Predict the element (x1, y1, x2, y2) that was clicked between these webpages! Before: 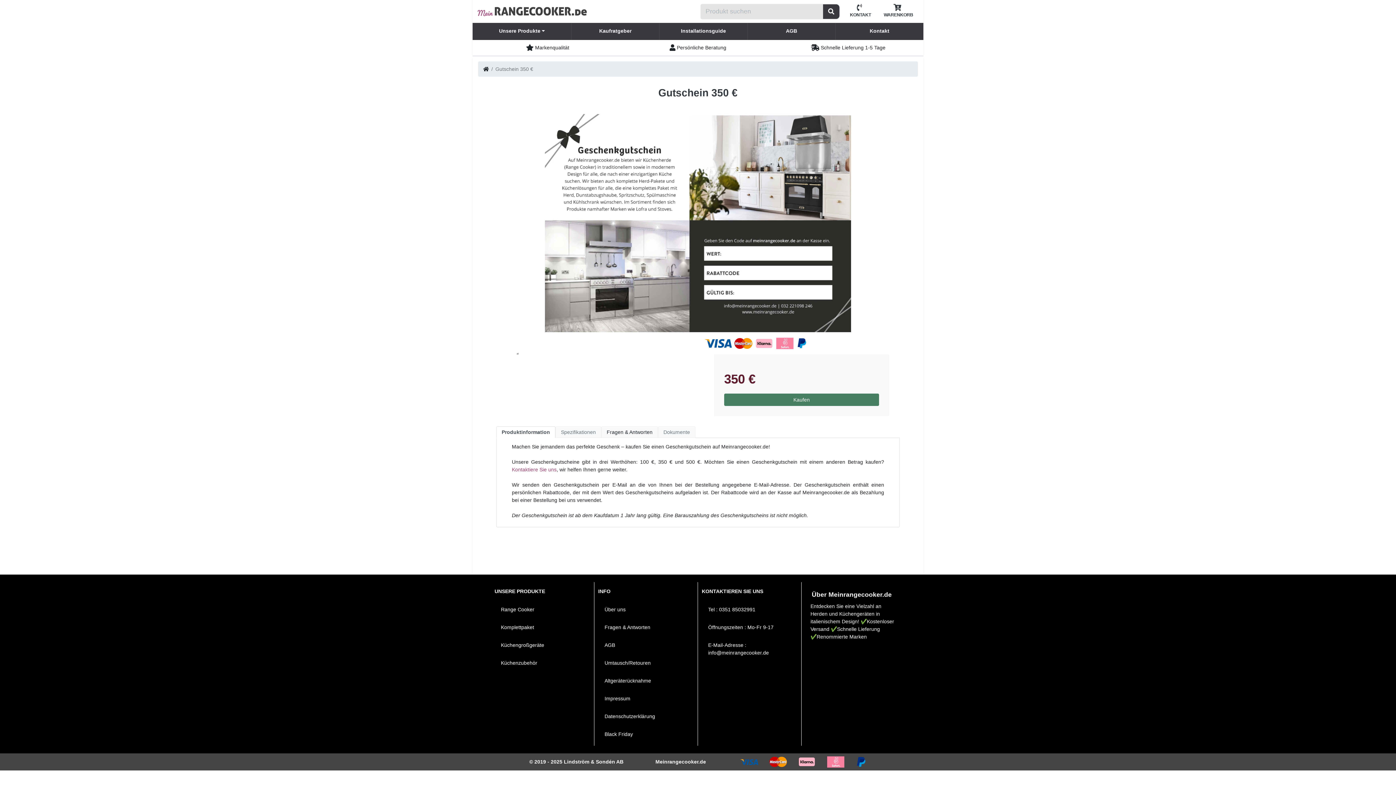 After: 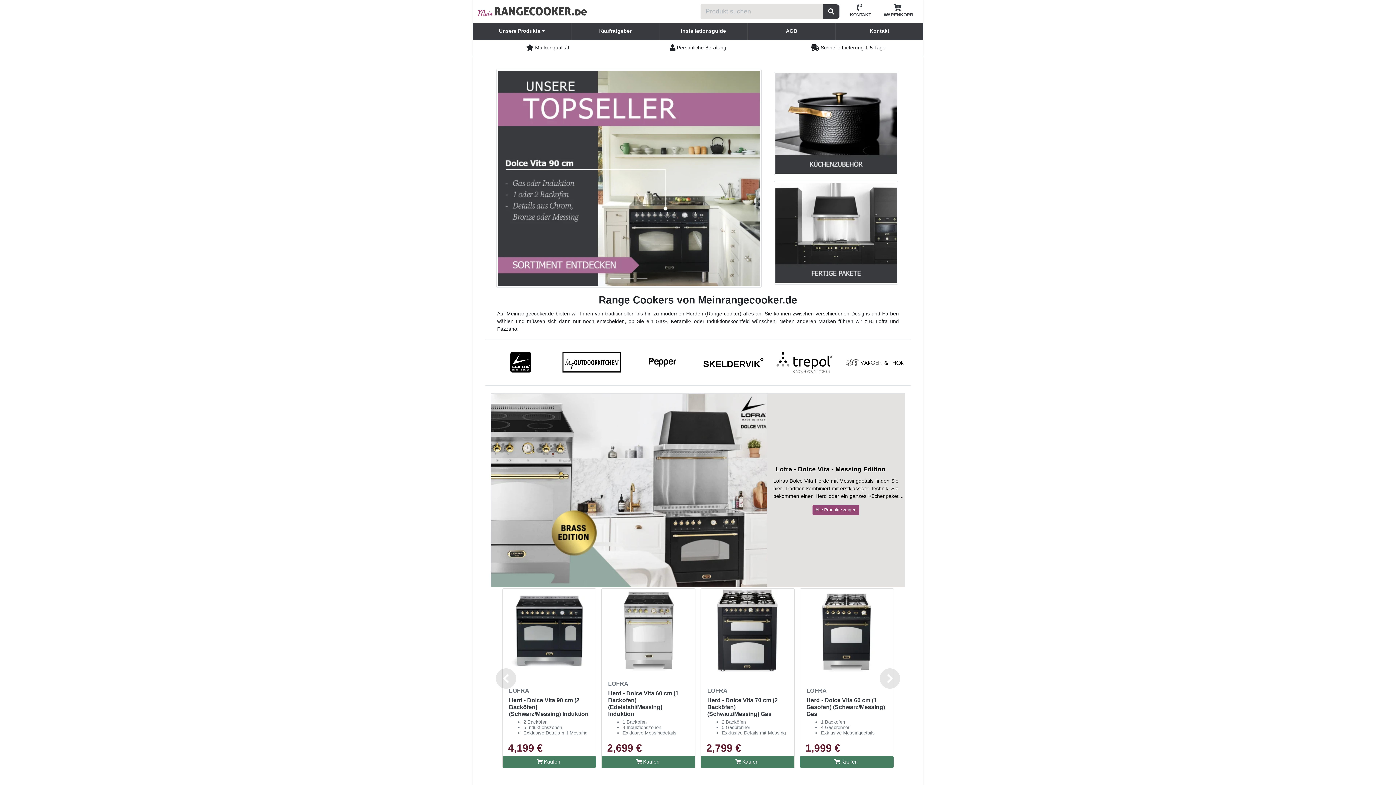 Action: bbox: (601, 426, 658, 438) label: Fragen & Antworten